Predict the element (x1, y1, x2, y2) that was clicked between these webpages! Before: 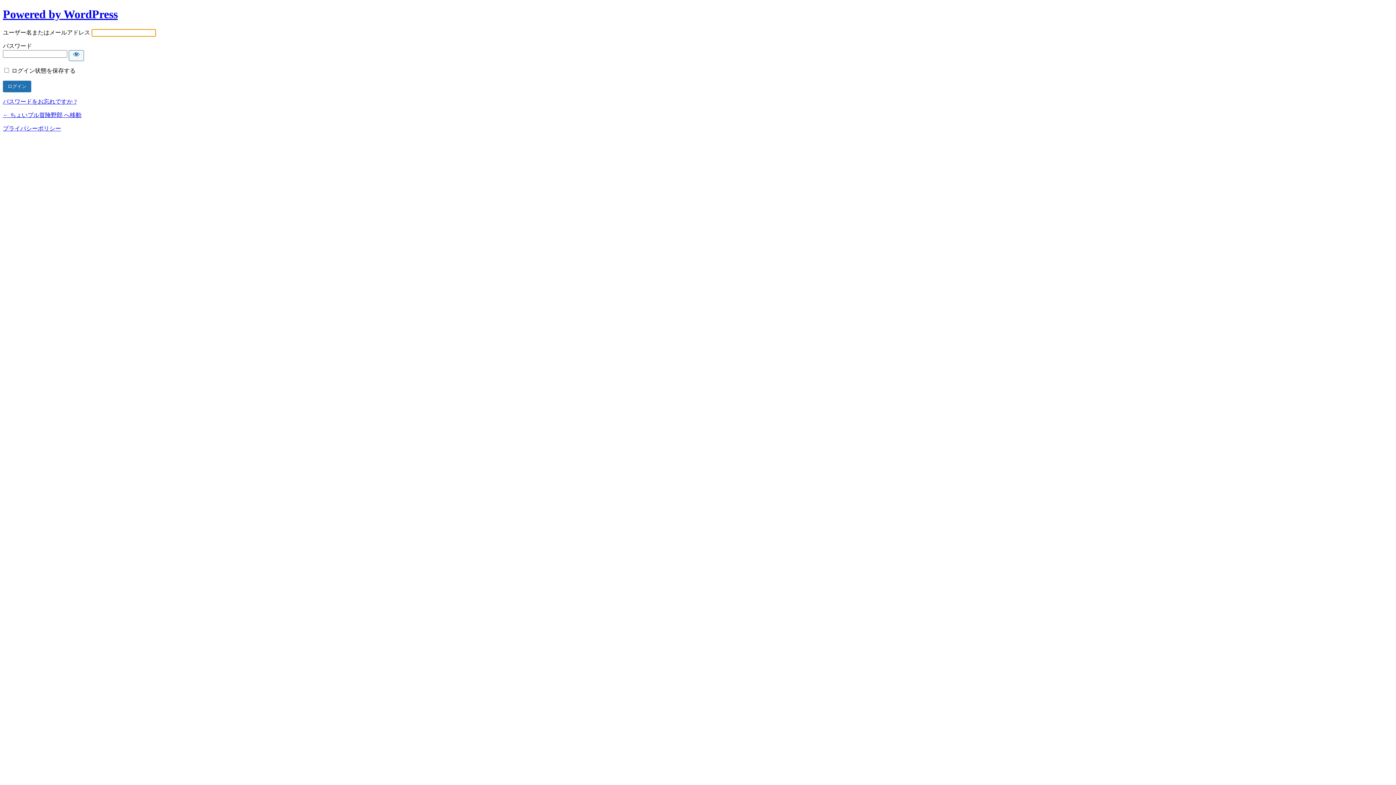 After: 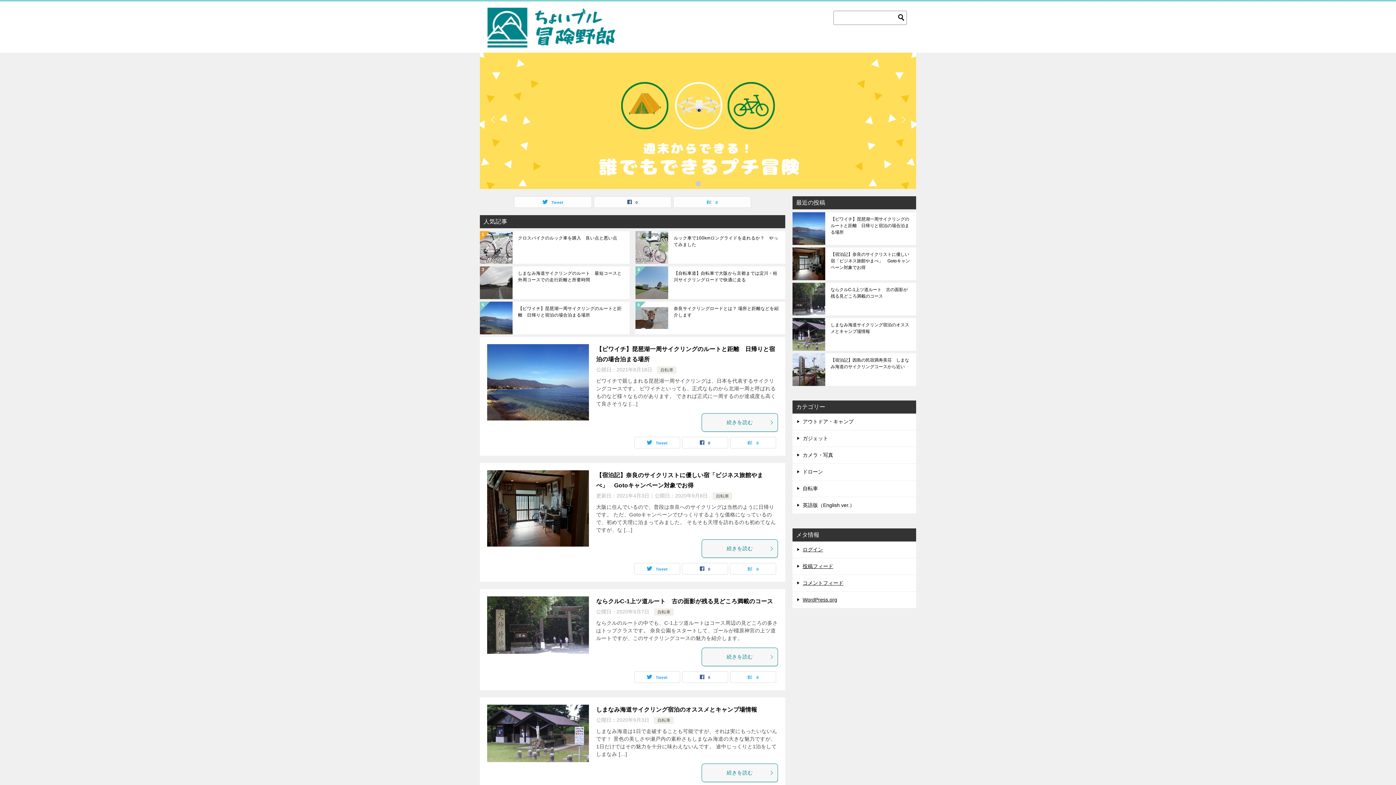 Action: label: ← ちょいブル冒険野郎 へ移動 bbox: (2, 111, 81, 118)